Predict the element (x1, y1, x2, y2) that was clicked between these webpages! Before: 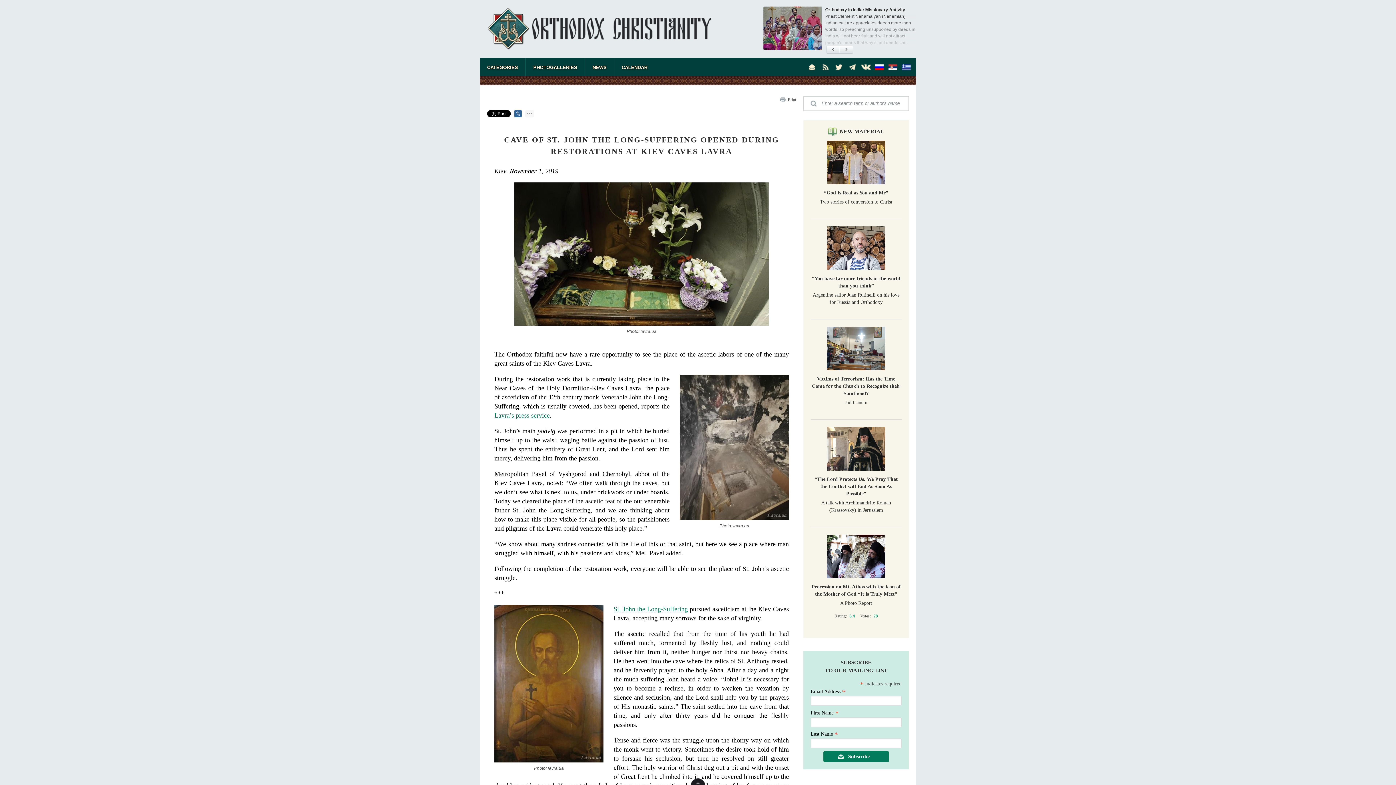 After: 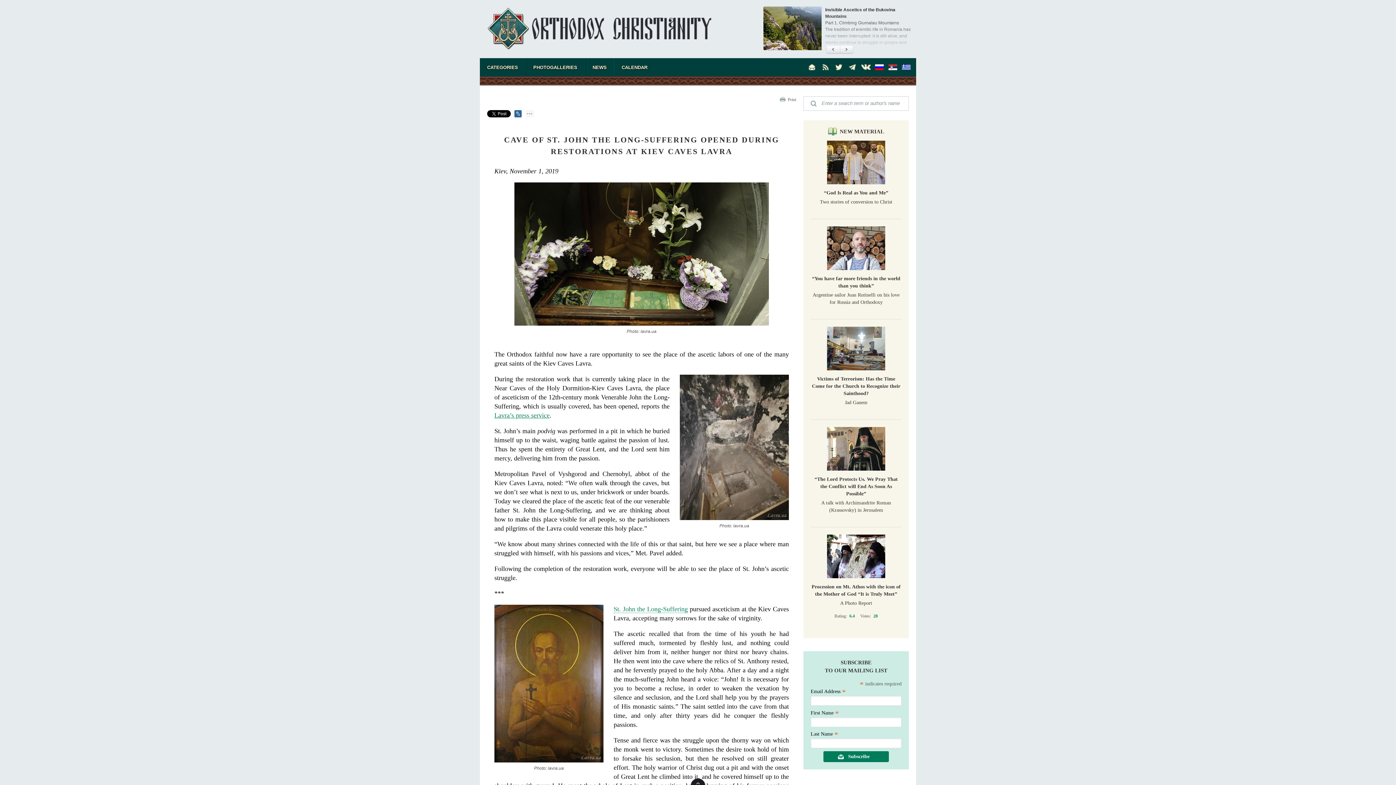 Action: bbox: (788, 97, 796, 102) label: Print